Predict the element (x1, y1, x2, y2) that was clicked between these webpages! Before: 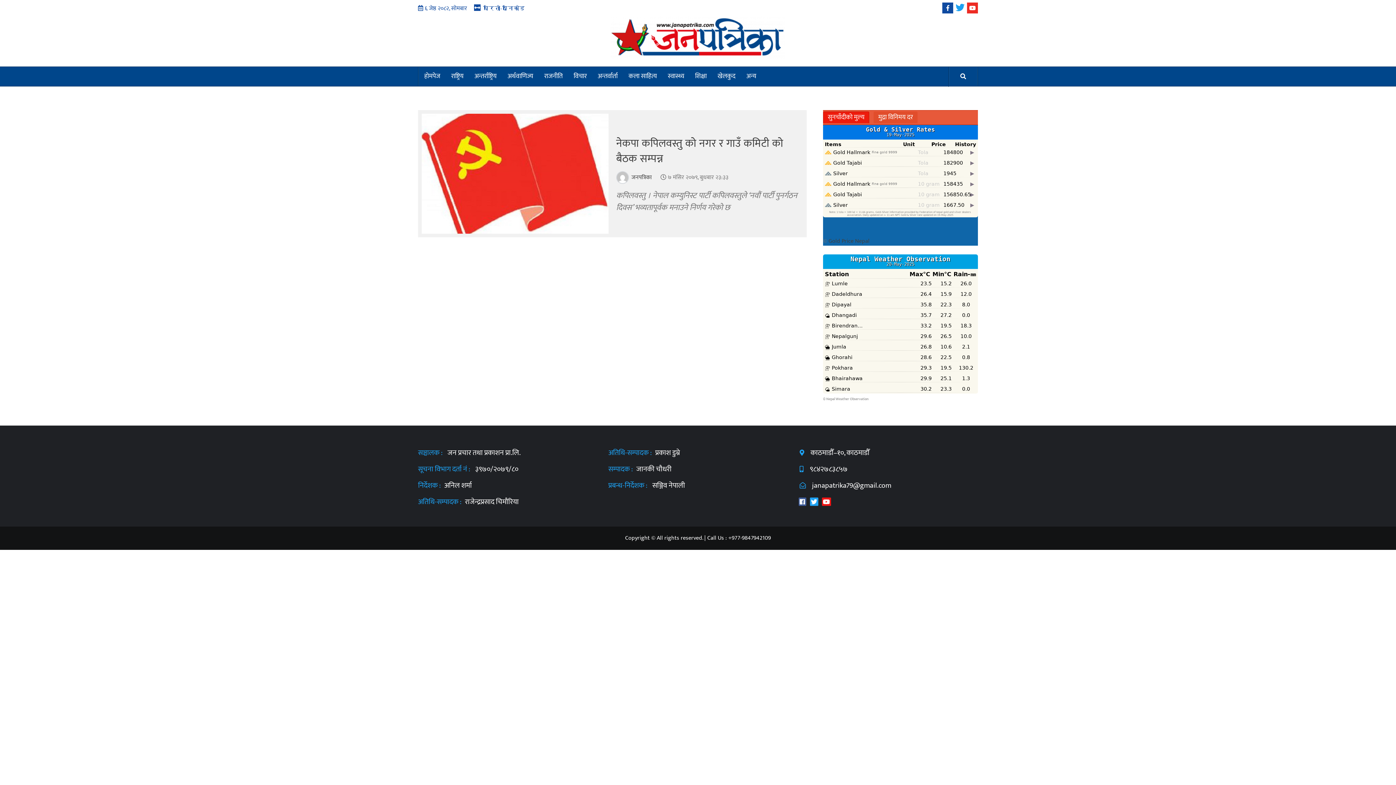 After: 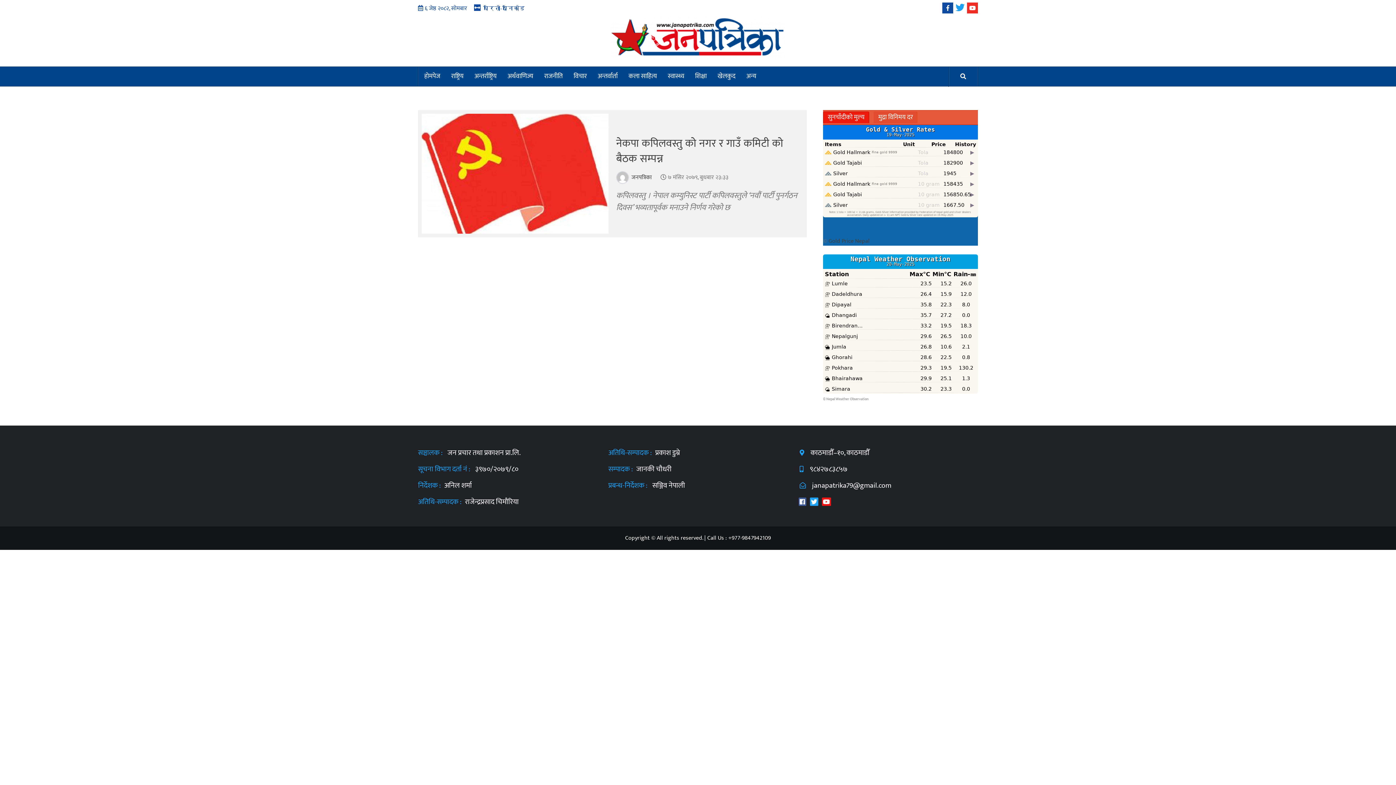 Action: bbox: (822, 496, 834, 508)